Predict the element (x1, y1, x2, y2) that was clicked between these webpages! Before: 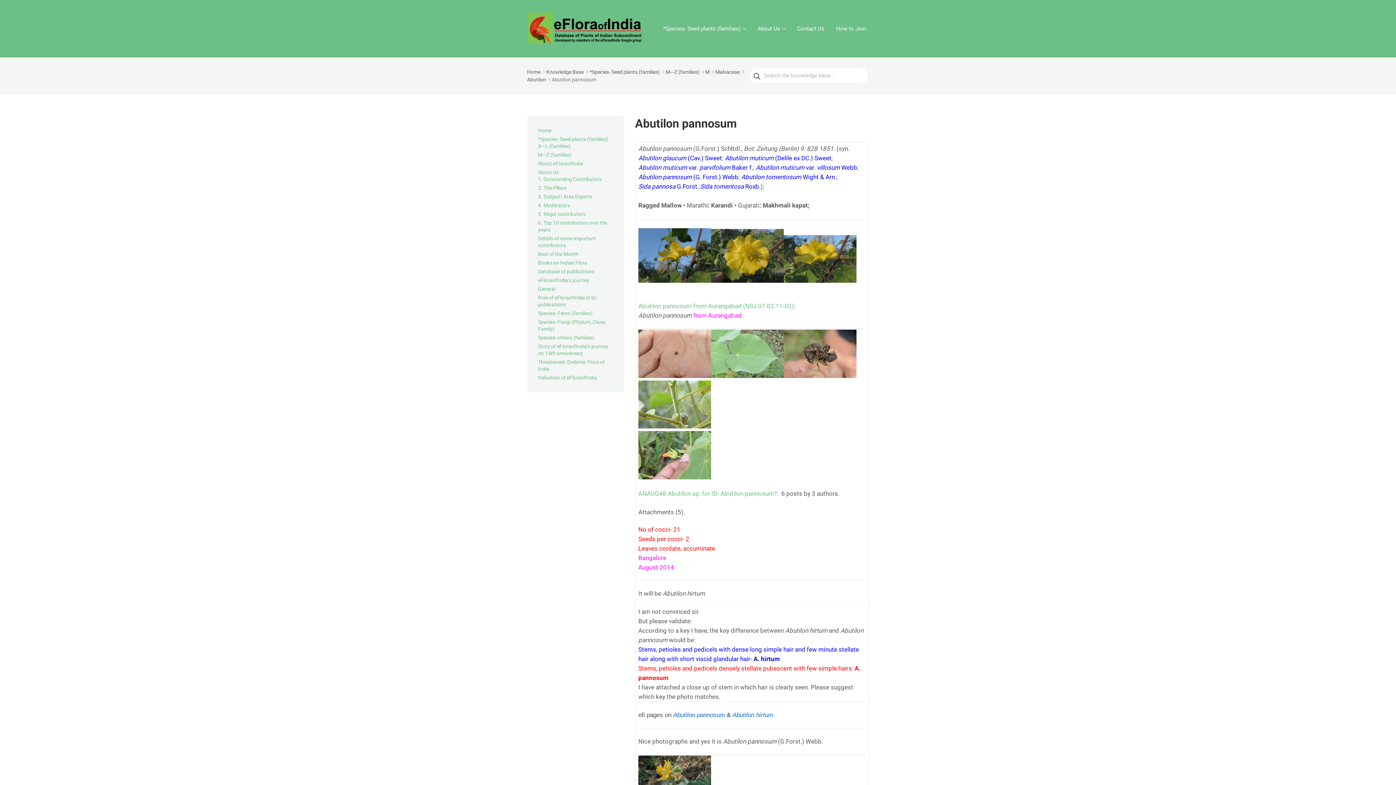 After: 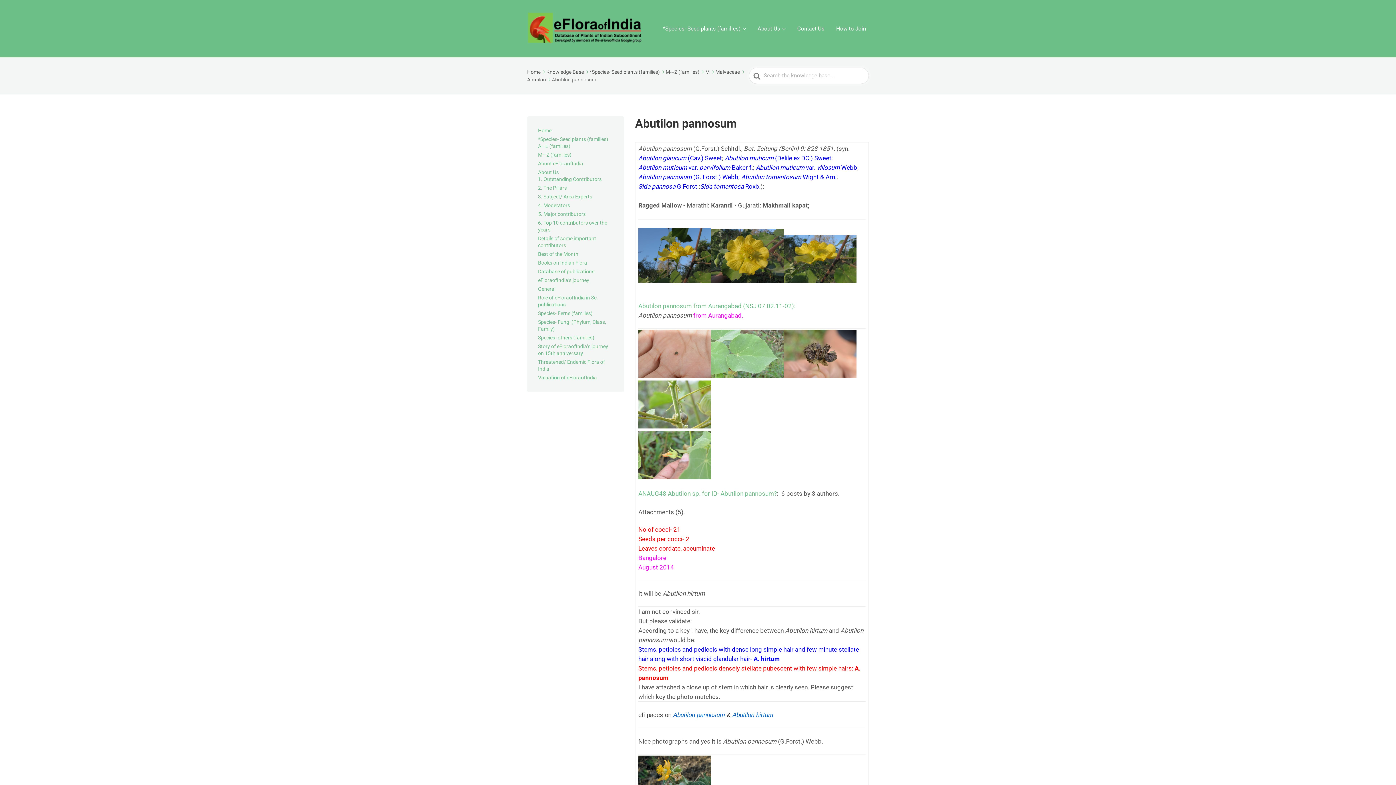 Action: bbox: (732, 710, 773, 720) label: Abutilon hirtum